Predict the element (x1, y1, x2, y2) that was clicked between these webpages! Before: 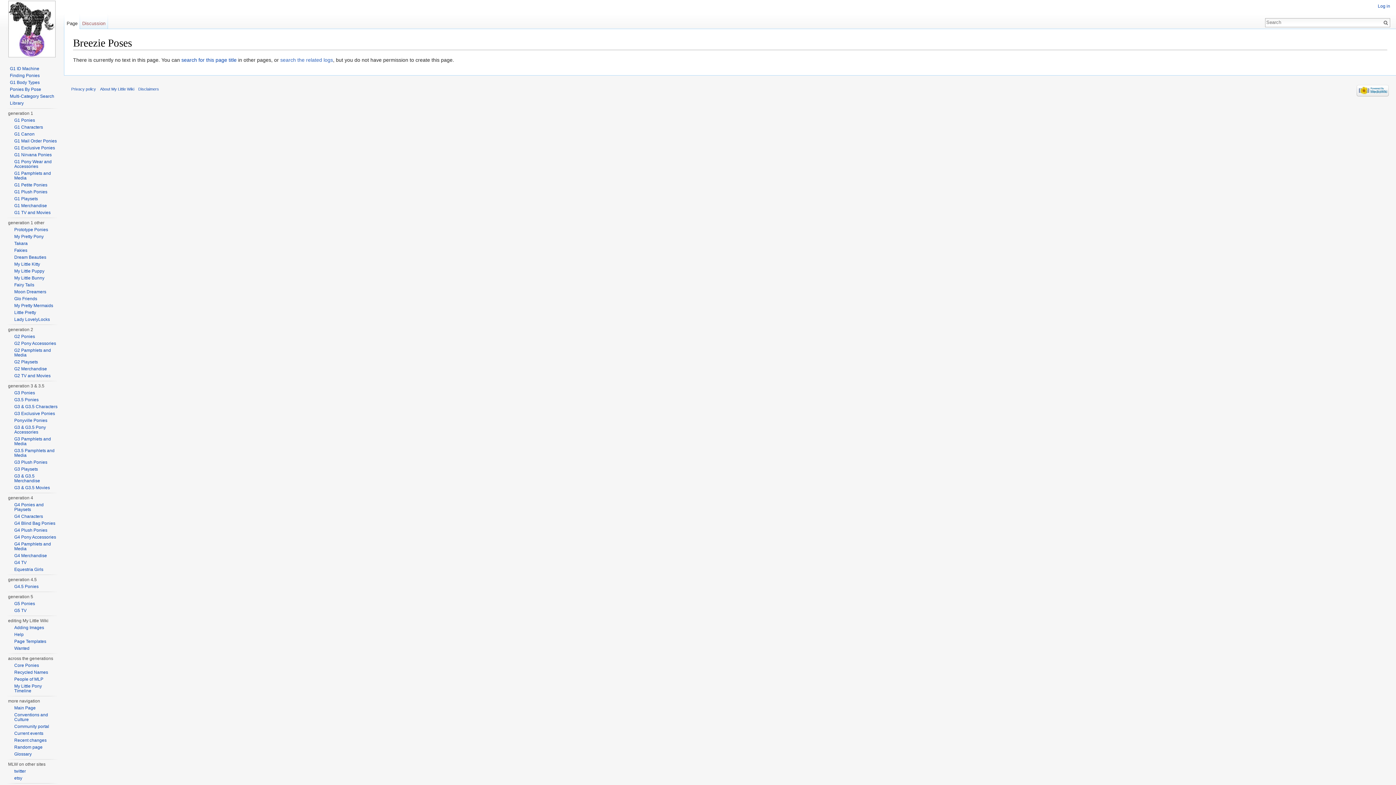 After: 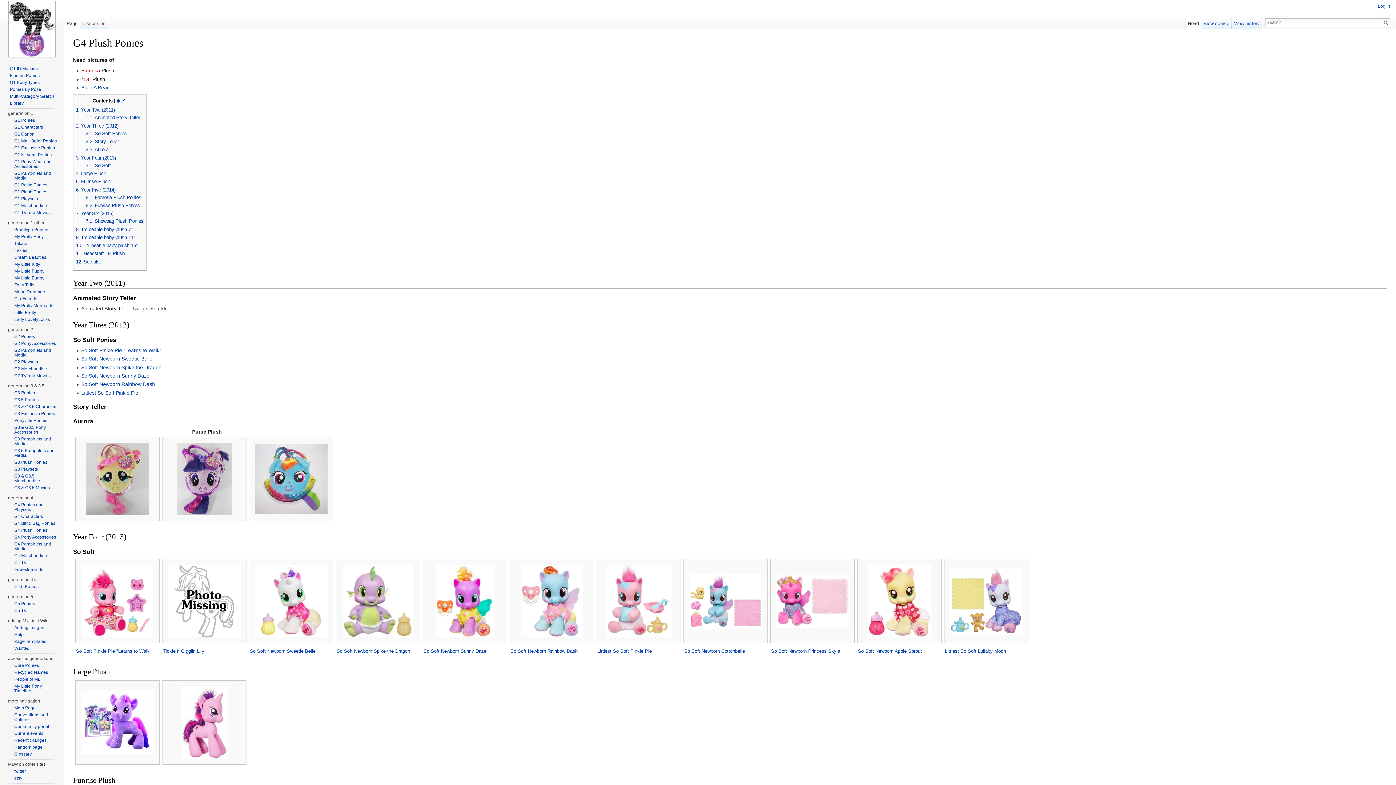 Action: bbox: (14, 528, 47, 533) label: G4 Plush Ponies